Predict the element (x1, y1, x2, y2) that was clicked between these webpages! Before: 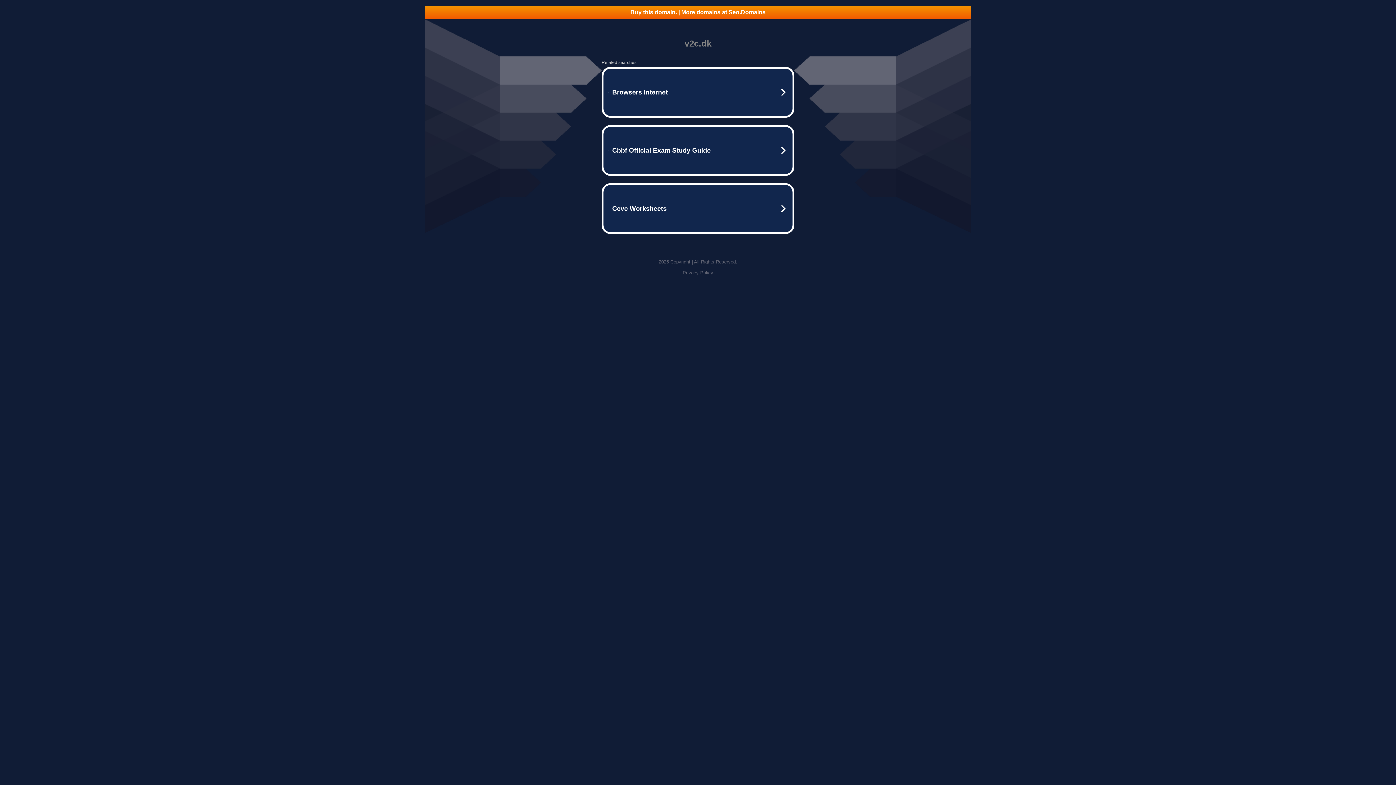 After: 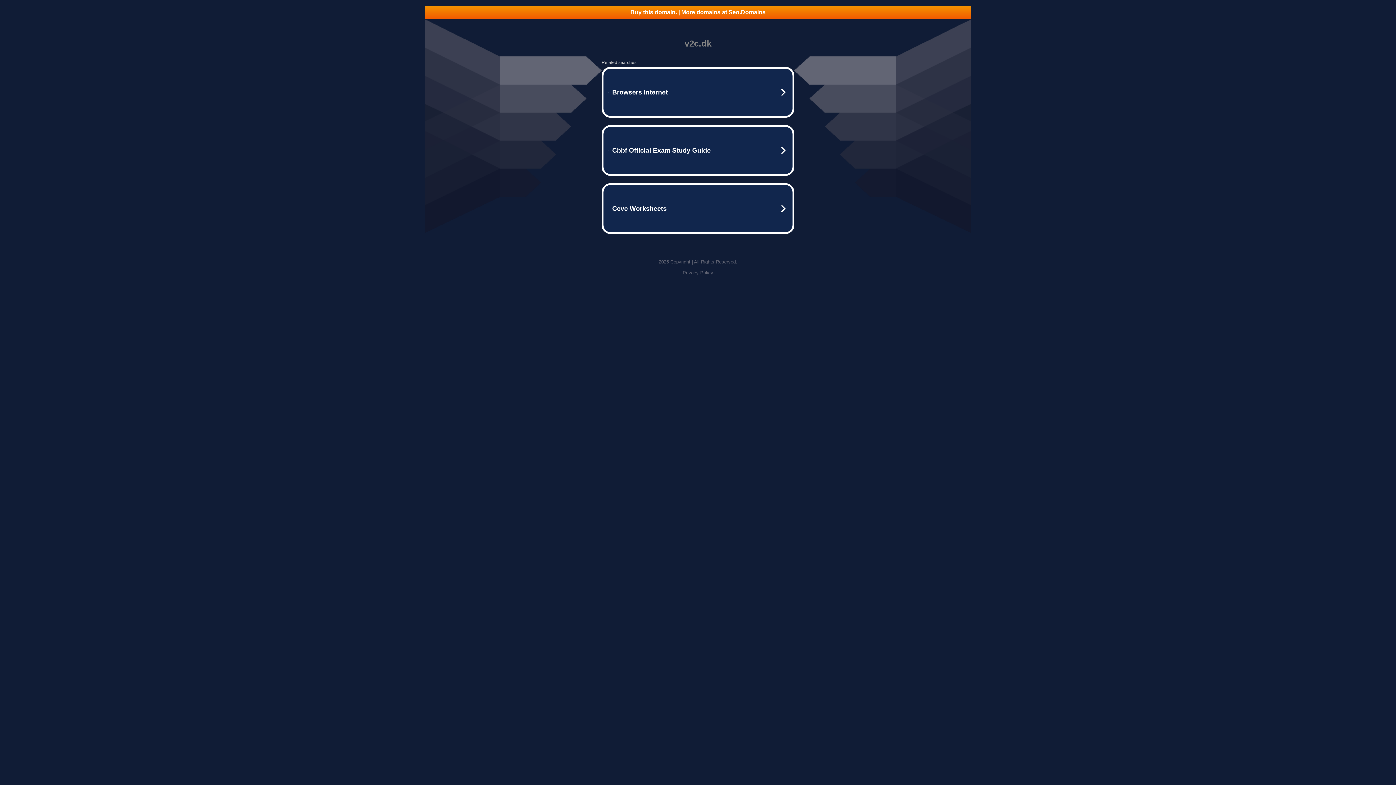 Action: label: Privacy Policy bbox: (682, 270, 713, 275)